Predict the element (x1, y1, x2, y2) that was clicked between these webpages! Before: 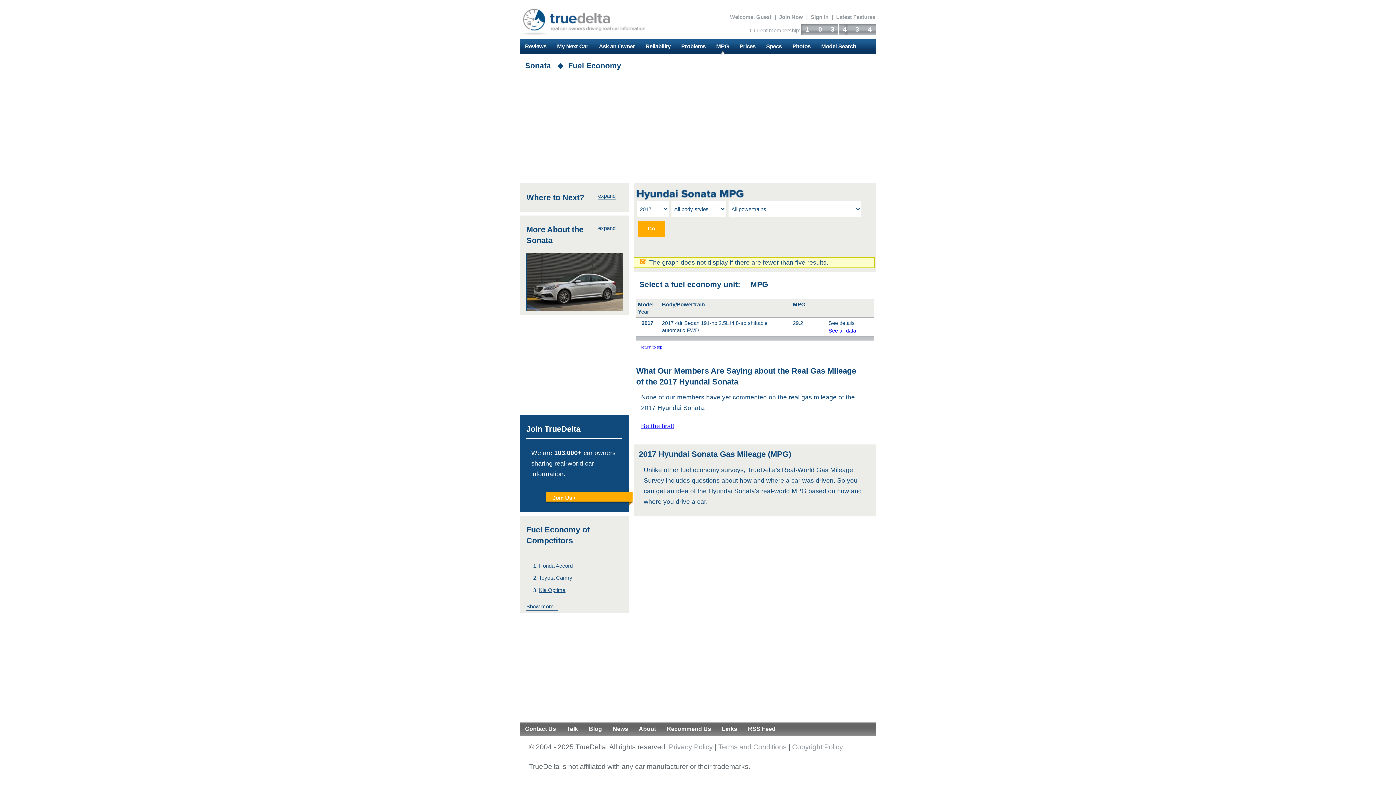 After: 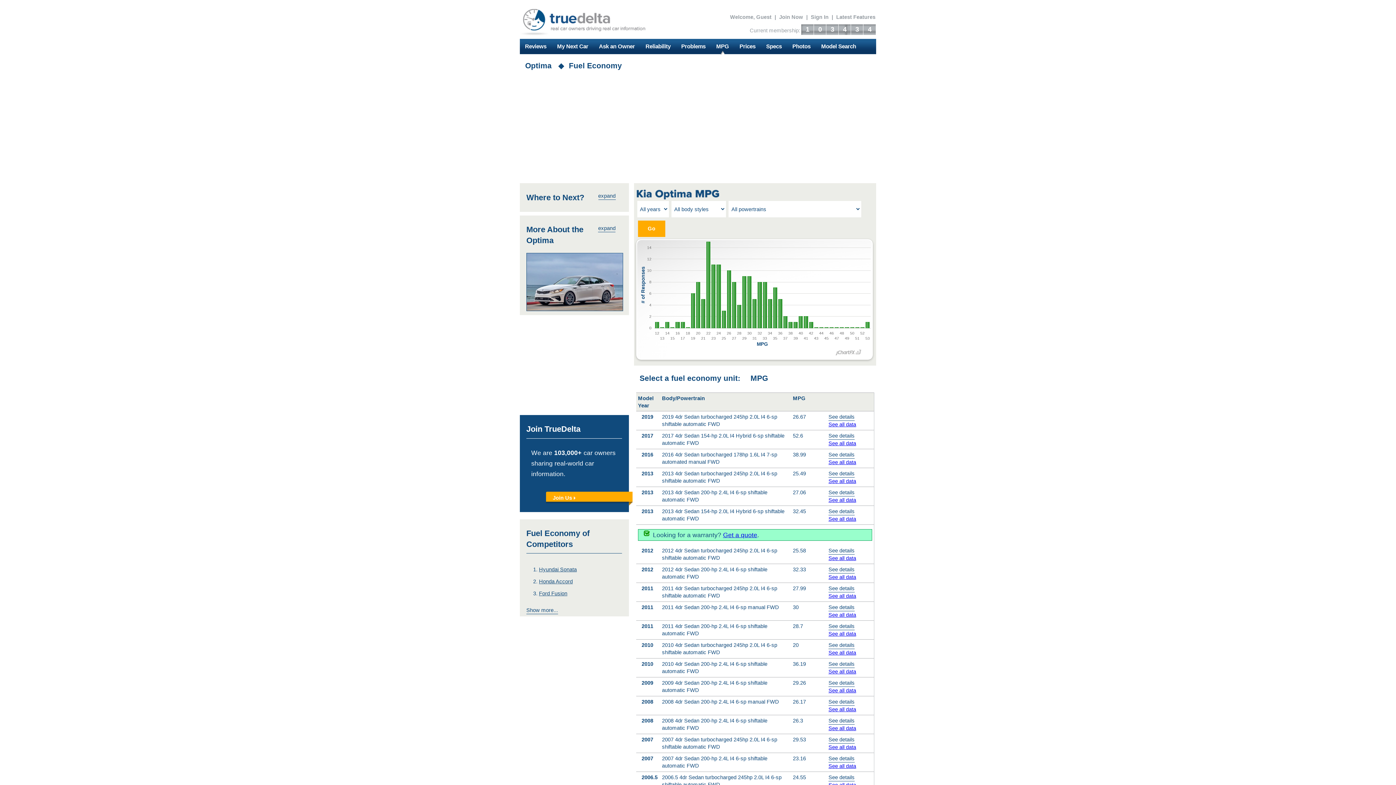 Action: bbox: (539, 587, 565, 593) label: Kia Optima